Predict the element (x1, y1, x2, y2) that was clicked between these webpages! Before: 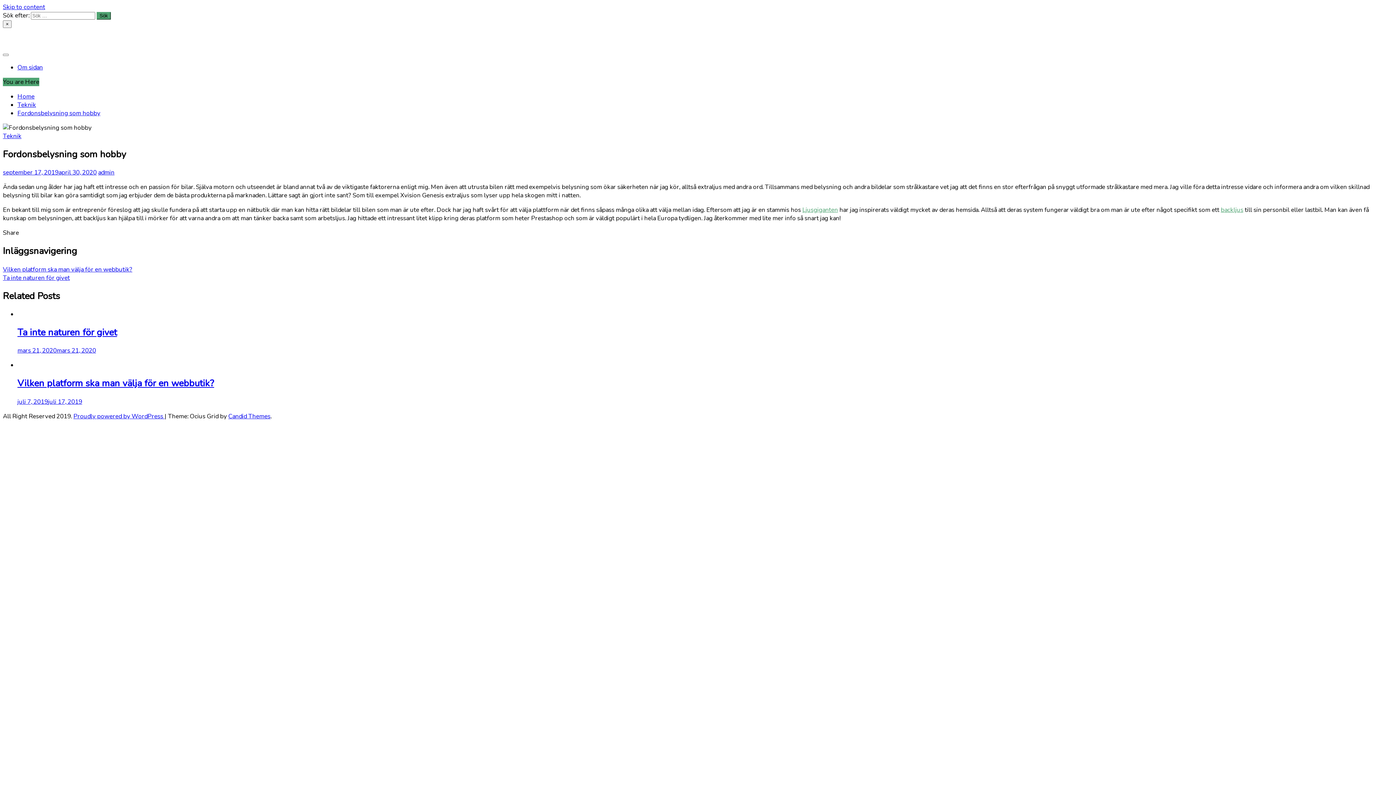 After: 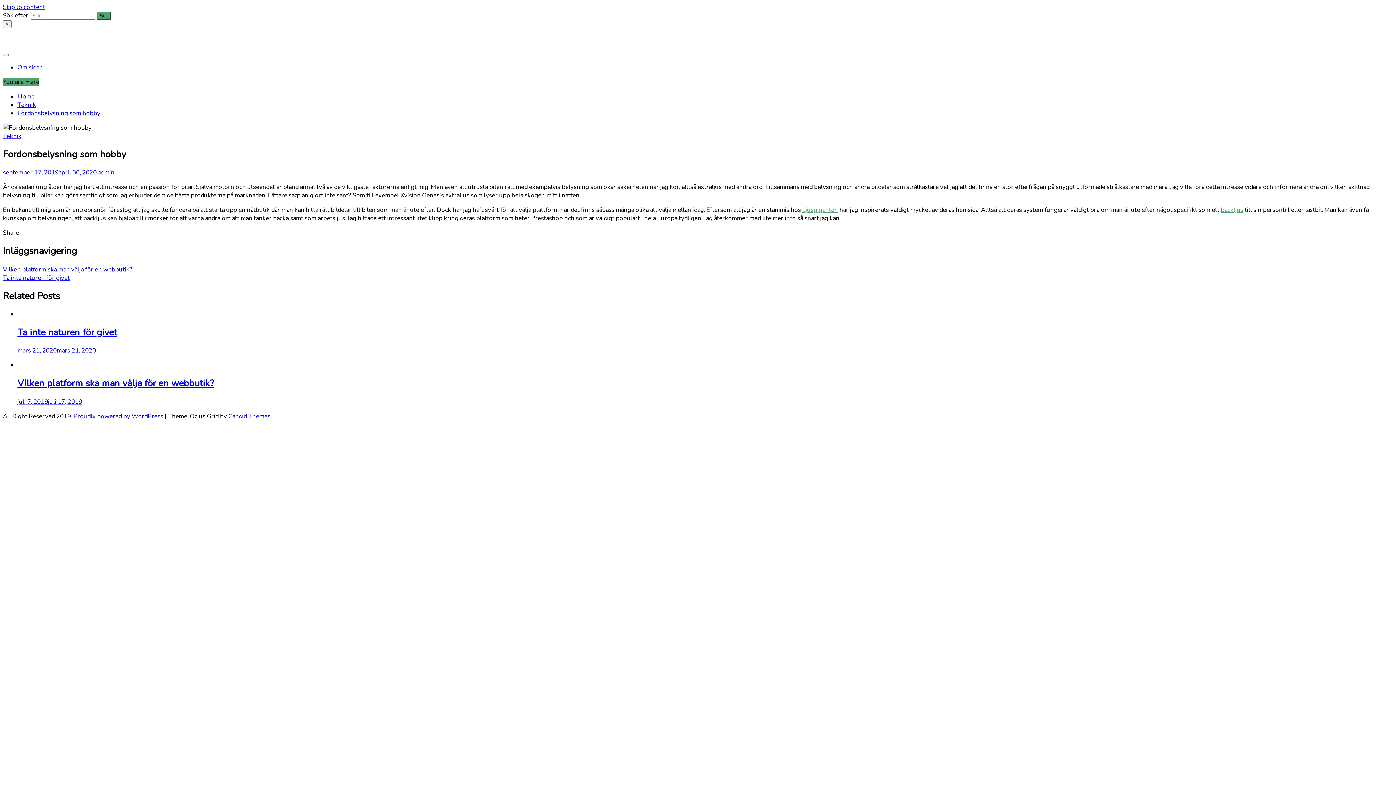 Action: bbox: (73, 412, 164, 420) label: Proudly powered by WordPress 